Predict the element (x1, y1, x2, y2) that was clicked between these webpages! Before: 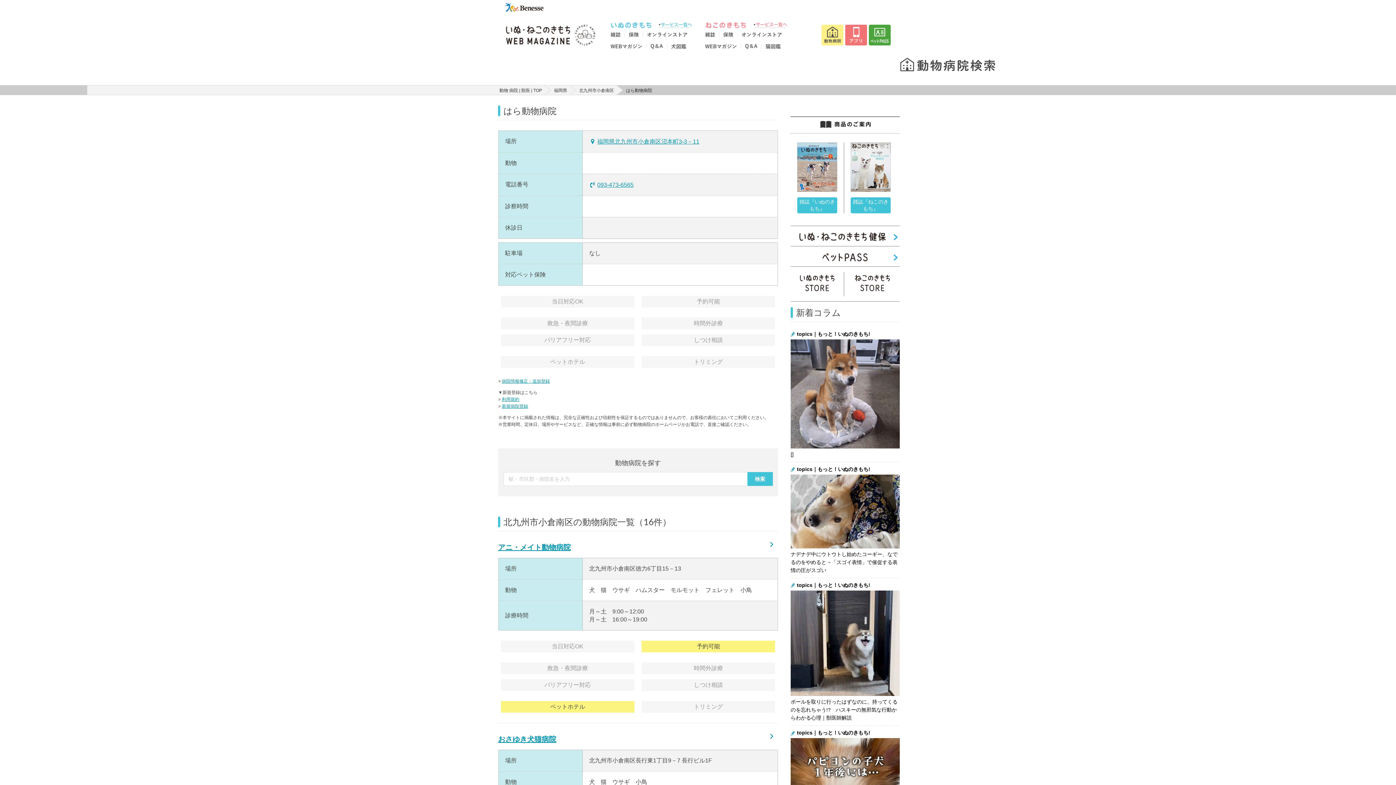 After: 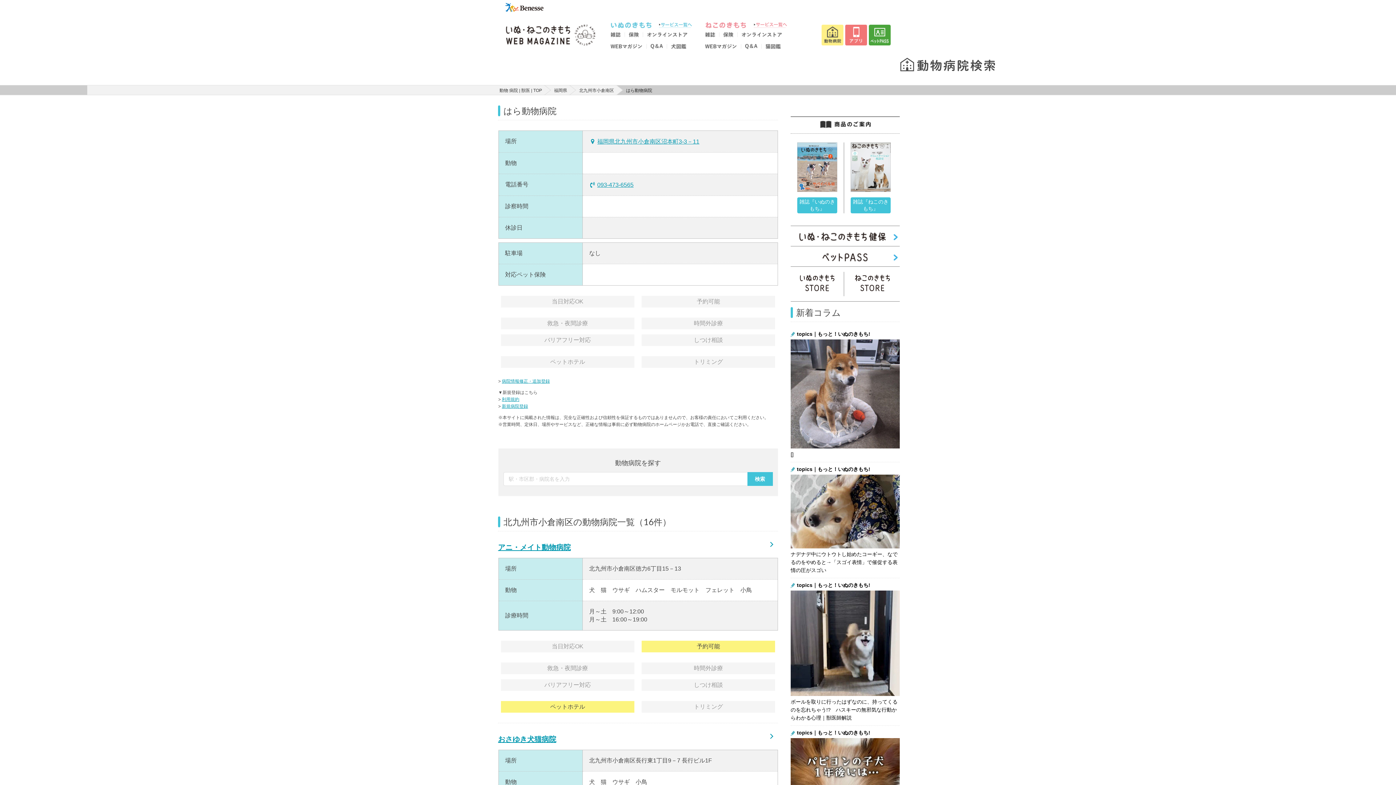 Action: bbox: (797, 142, 837, 213) label: 雑誌『いぬのきもち』